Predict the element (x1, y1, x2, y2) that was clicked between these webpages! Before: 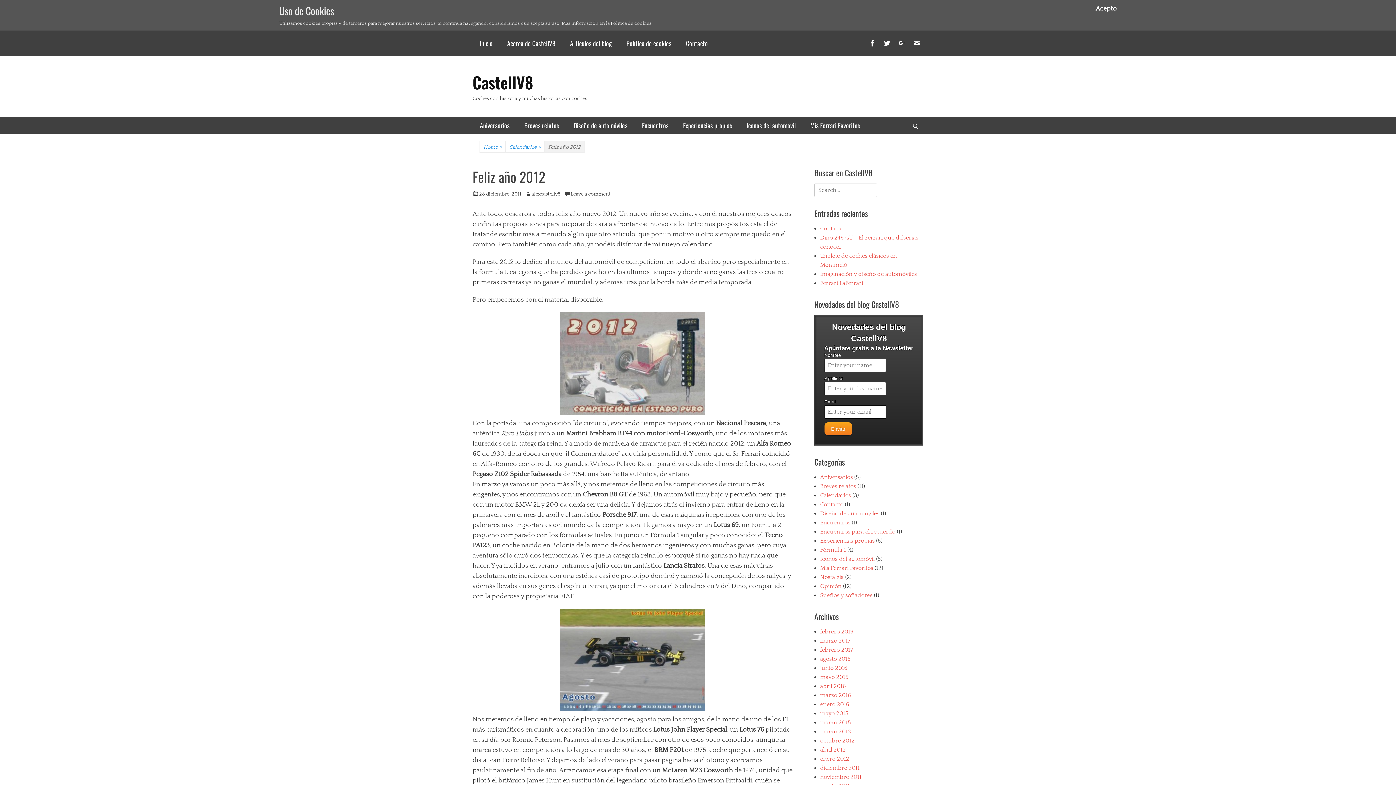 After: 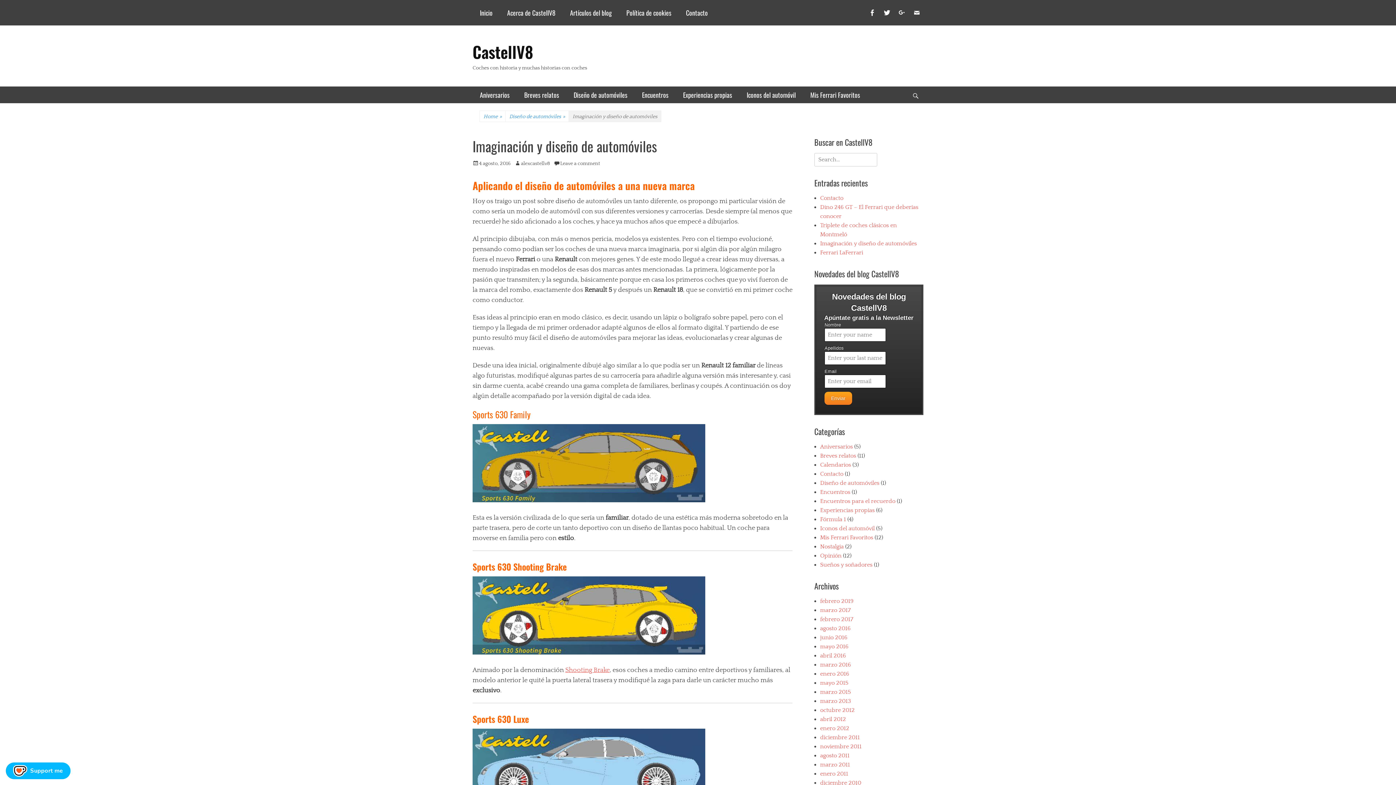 Action: label: Imaginación y diseño de automóviles bbox: (820, 270, 917, 277)